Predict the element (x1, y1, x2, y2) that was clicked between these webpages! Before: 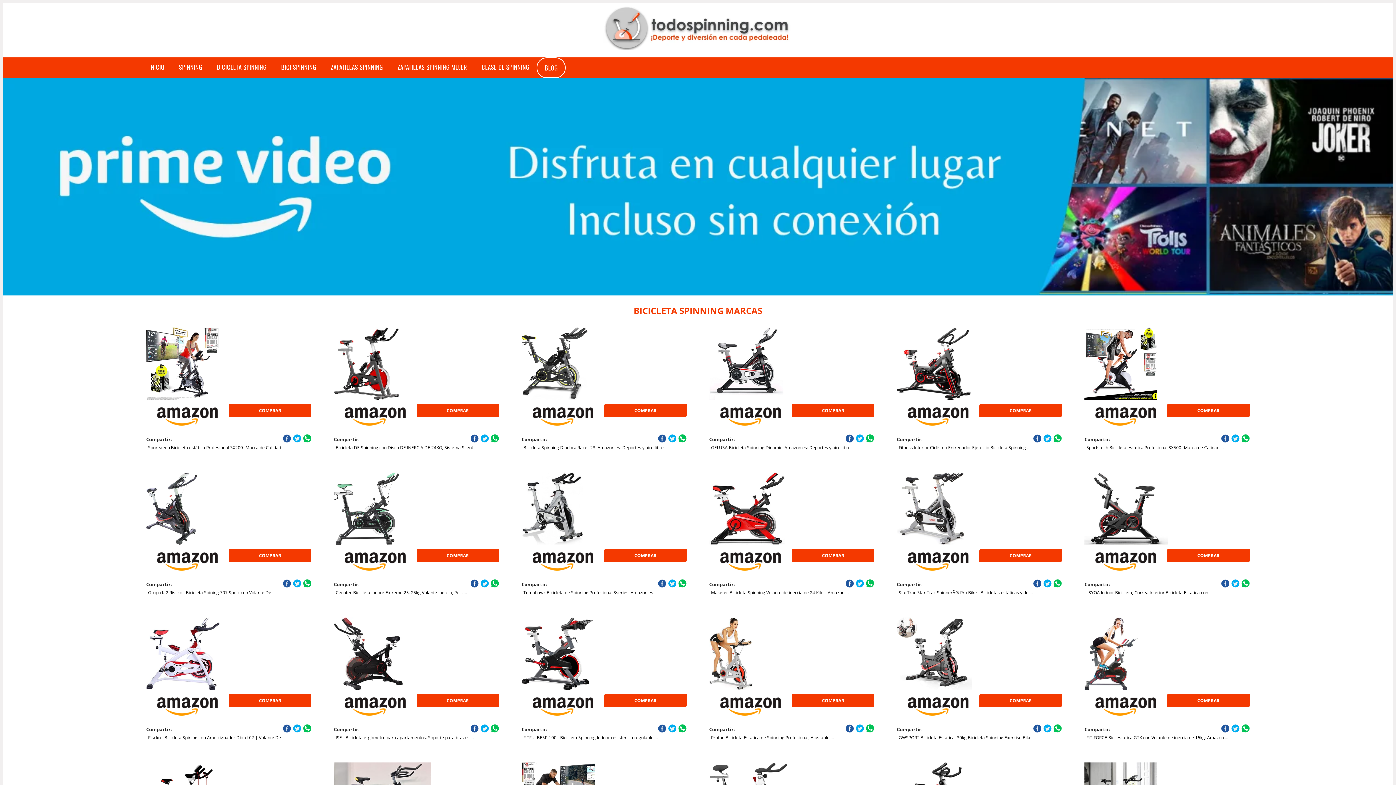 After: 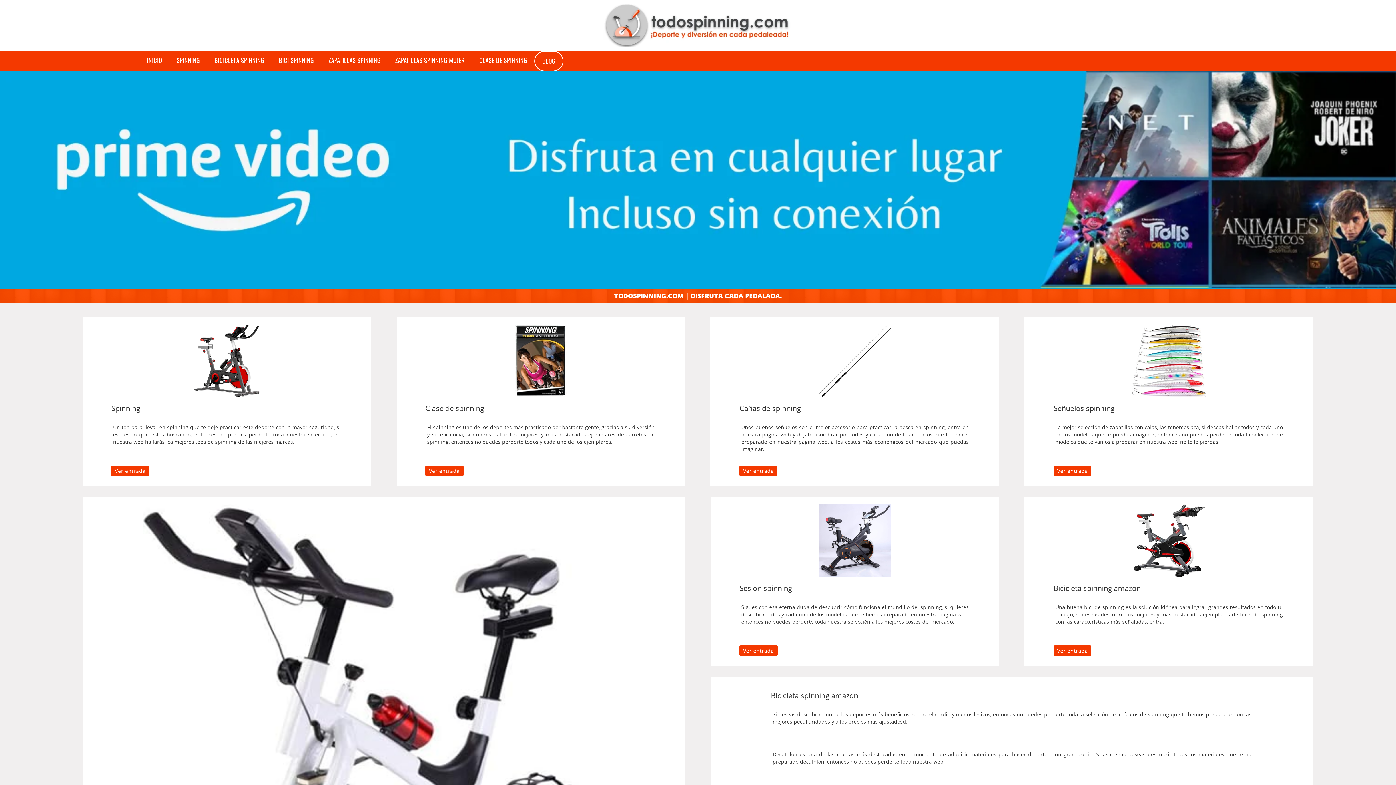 Action: label: INICIO bbox: (141, 57, 171, 76)